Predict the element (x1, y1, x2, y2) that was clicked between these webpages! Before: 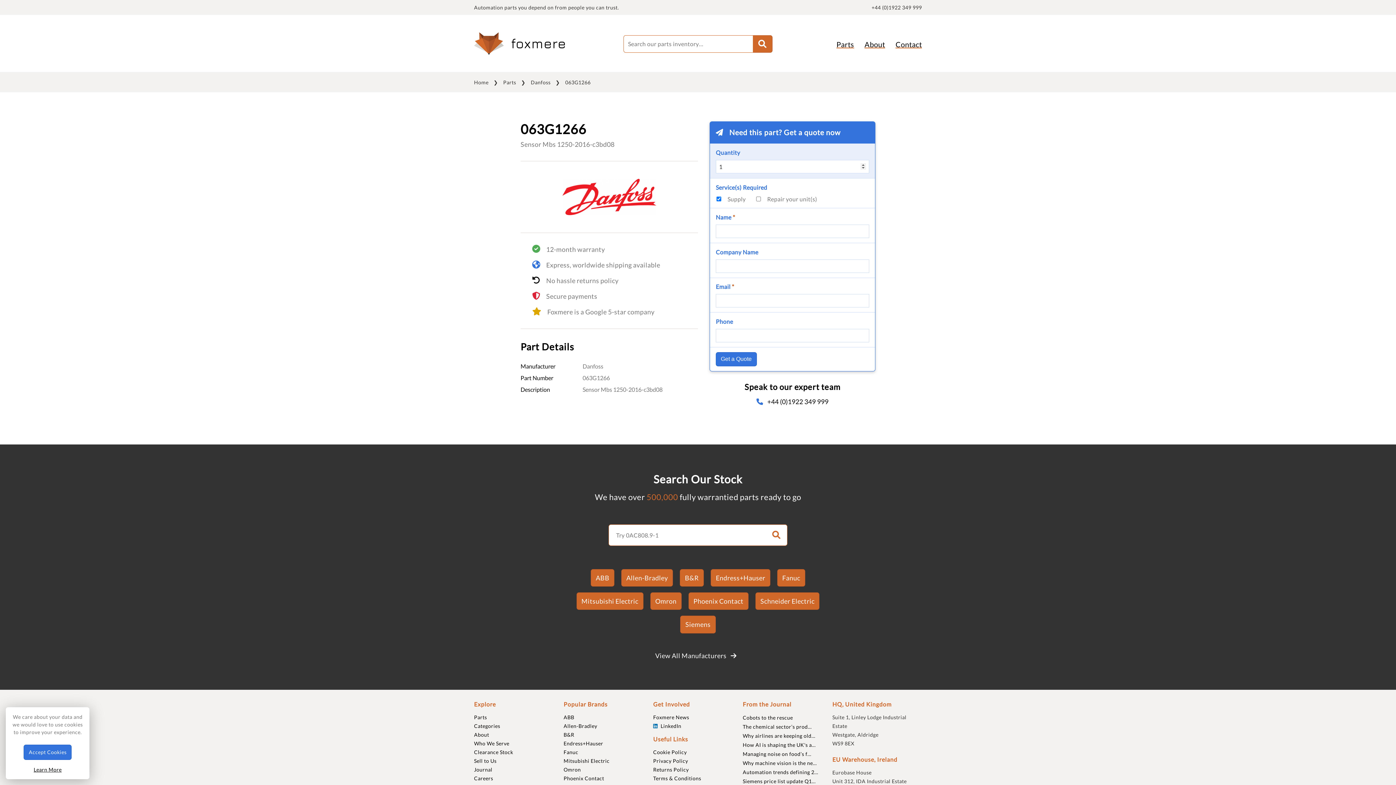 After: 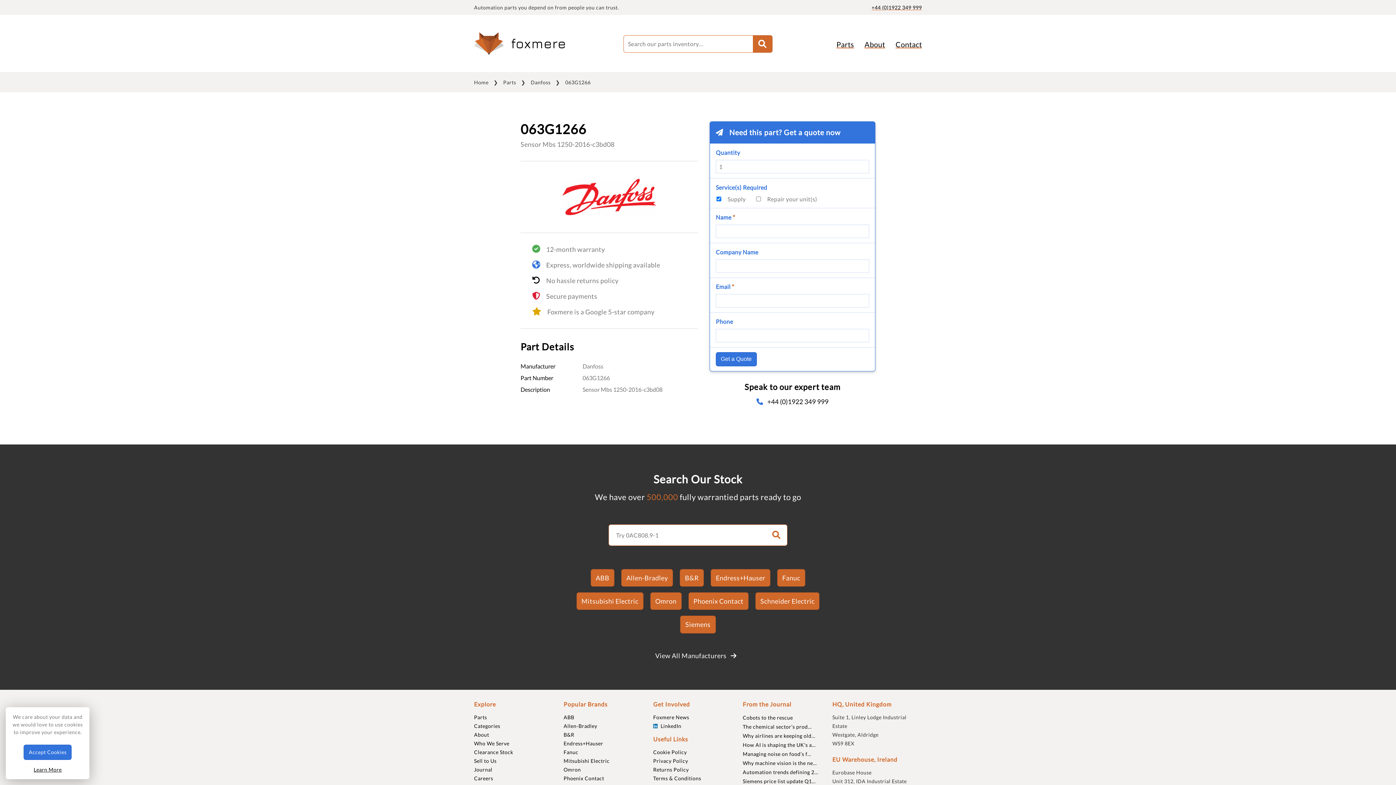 Action: label: quick-telephone bbox: (871, 4, 922, 10)